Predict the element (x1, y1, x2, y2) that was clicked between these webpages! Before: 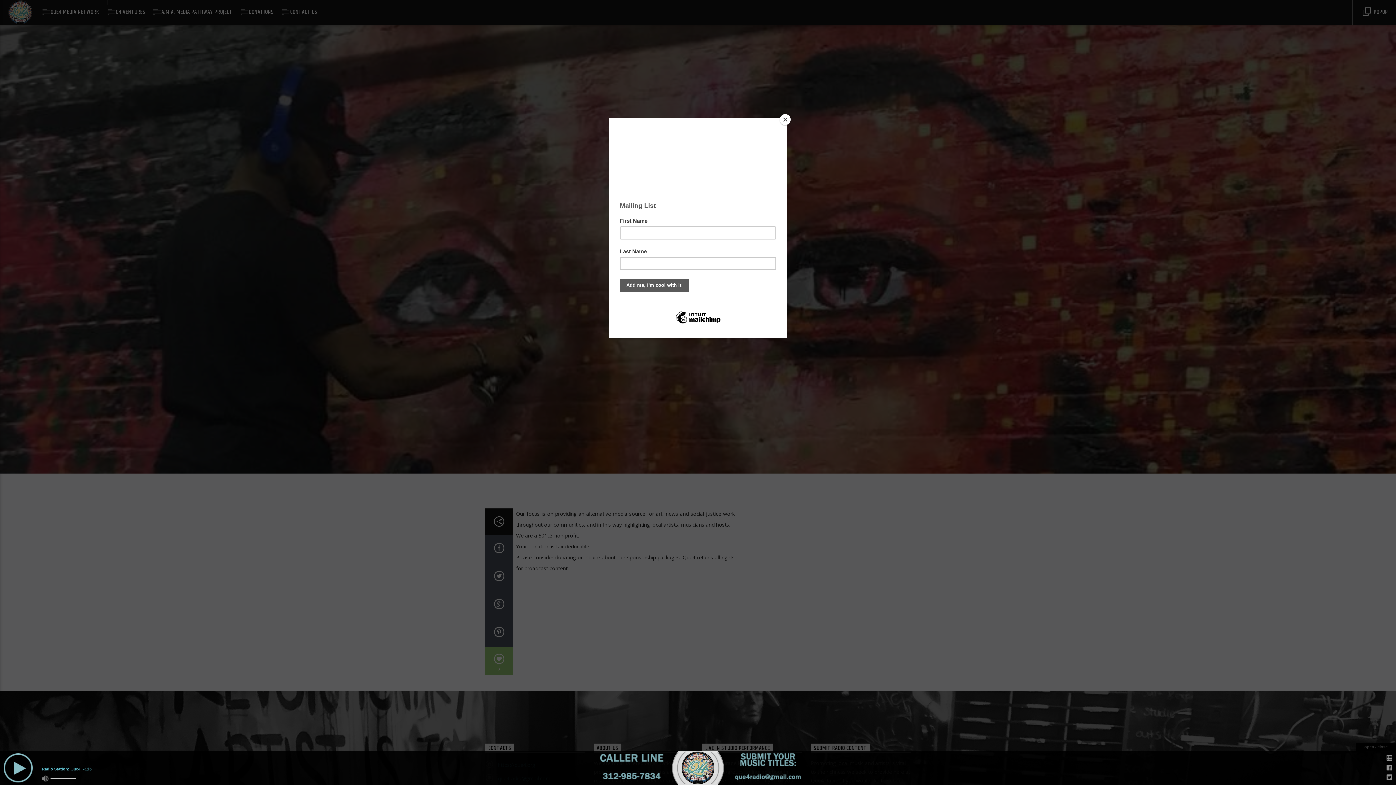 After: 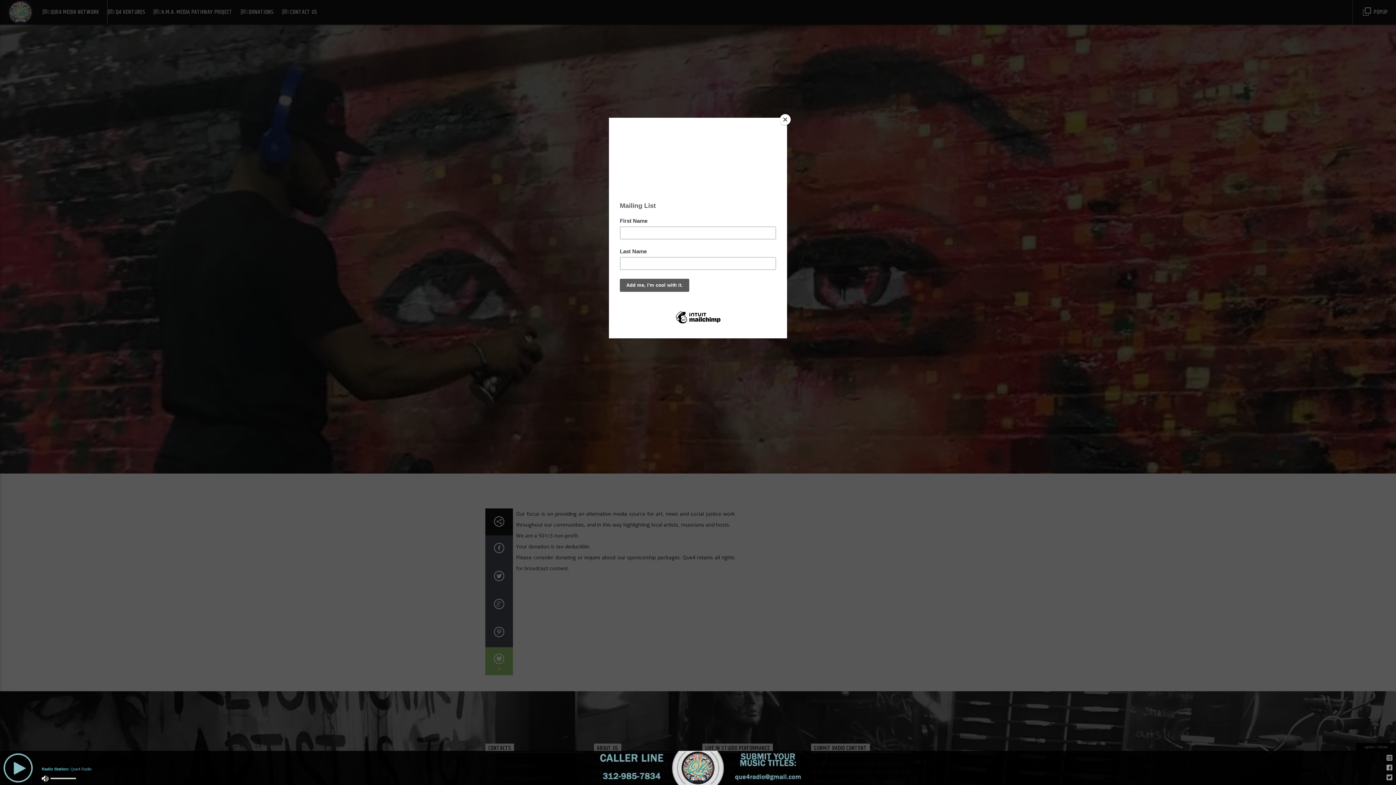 Action: bbox: (41, 775, 48, 782)